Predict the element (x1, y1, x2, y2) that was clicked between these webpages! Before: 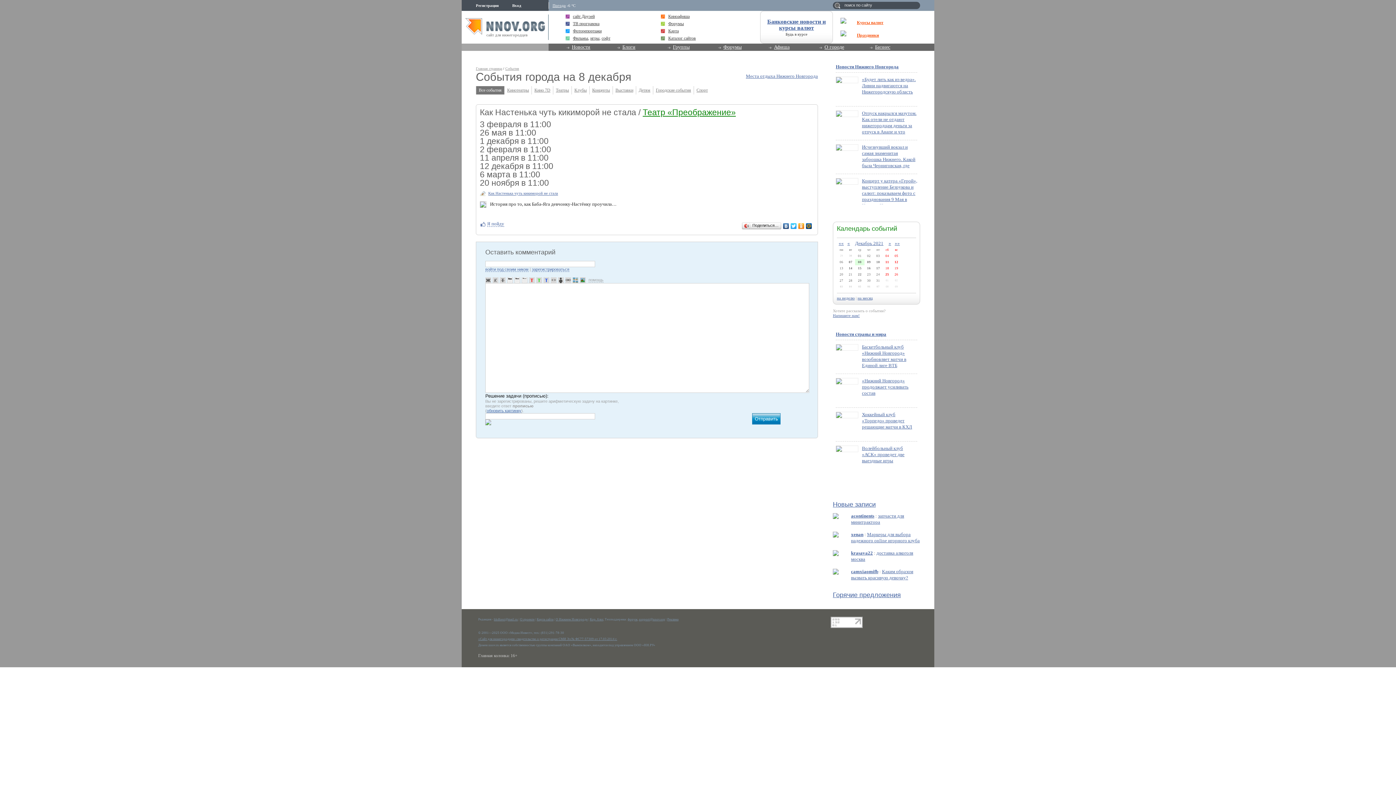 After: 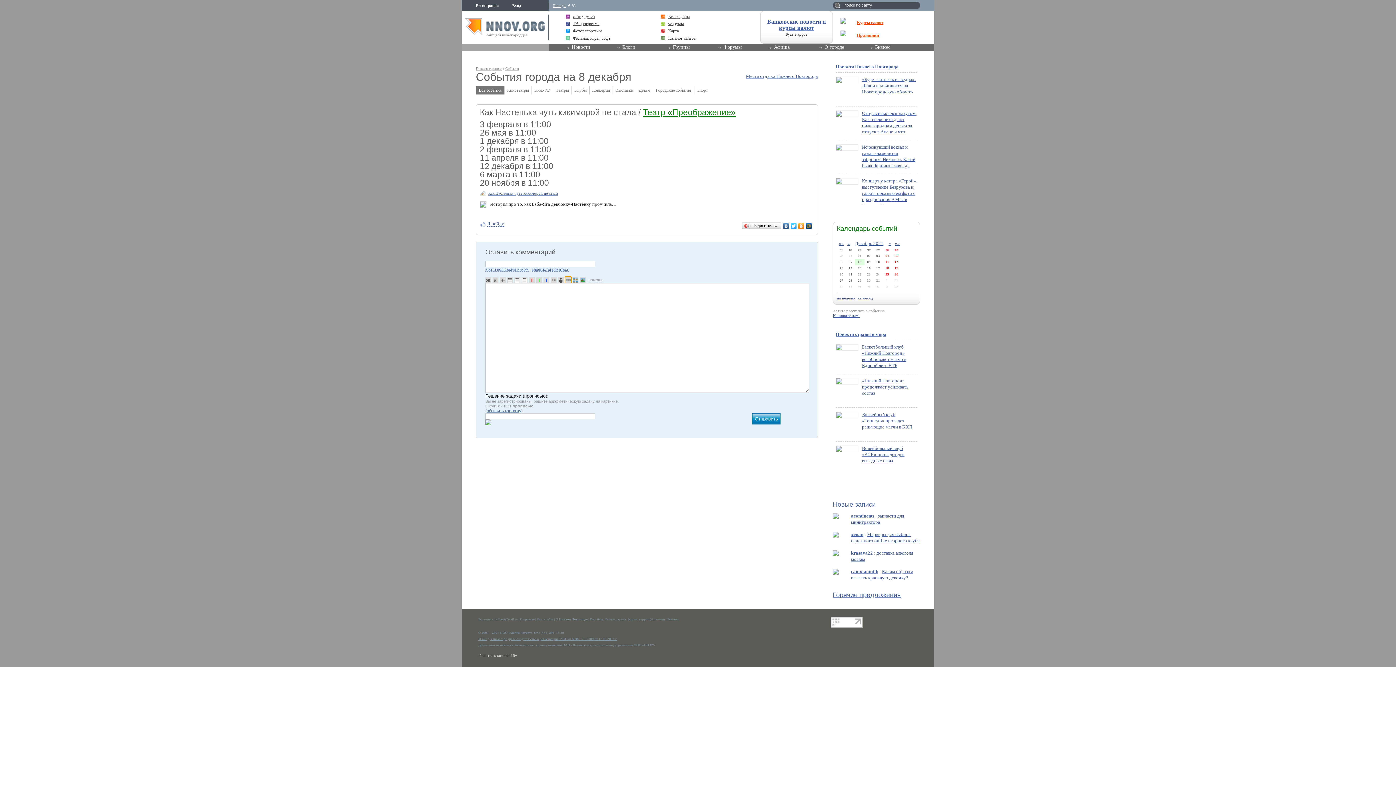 Action: bbox: (565, 277, 571, 282)